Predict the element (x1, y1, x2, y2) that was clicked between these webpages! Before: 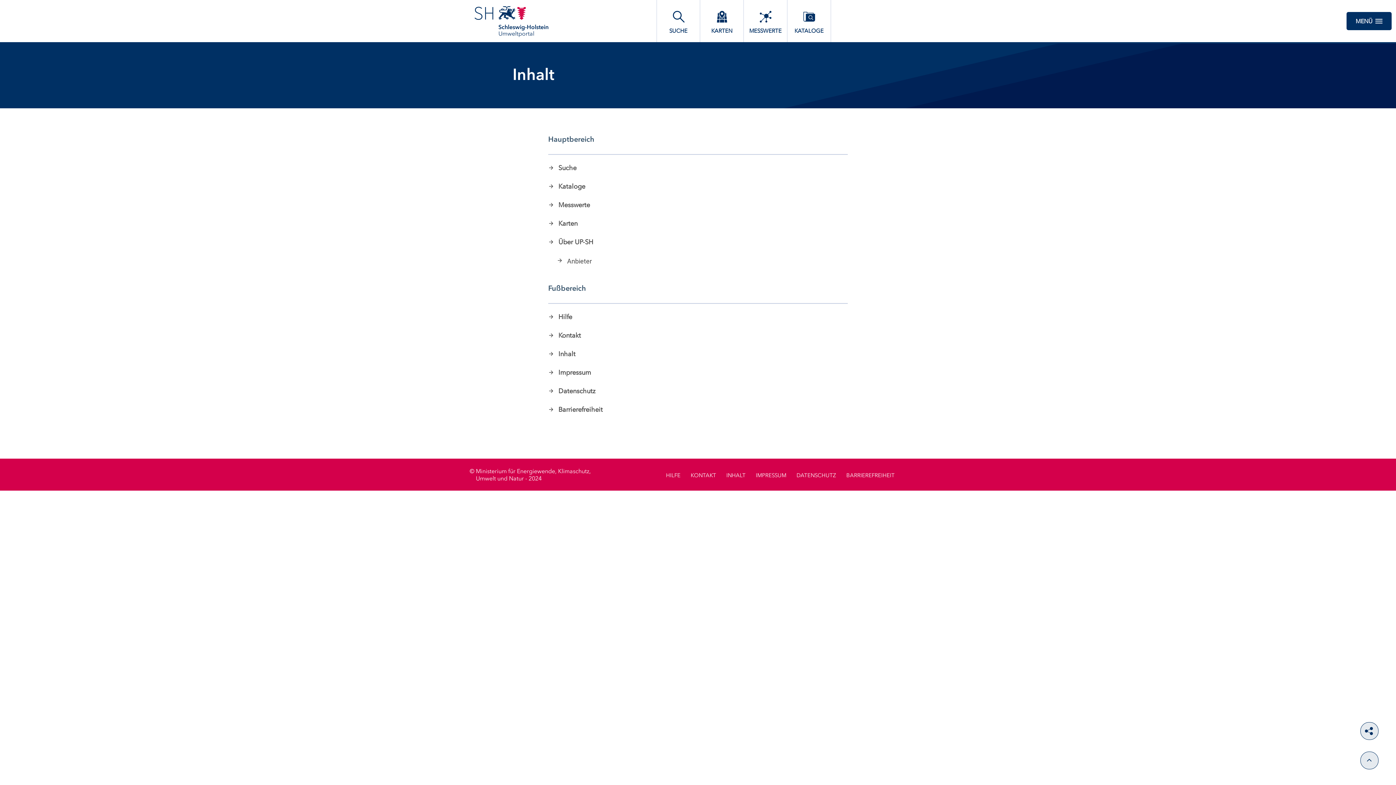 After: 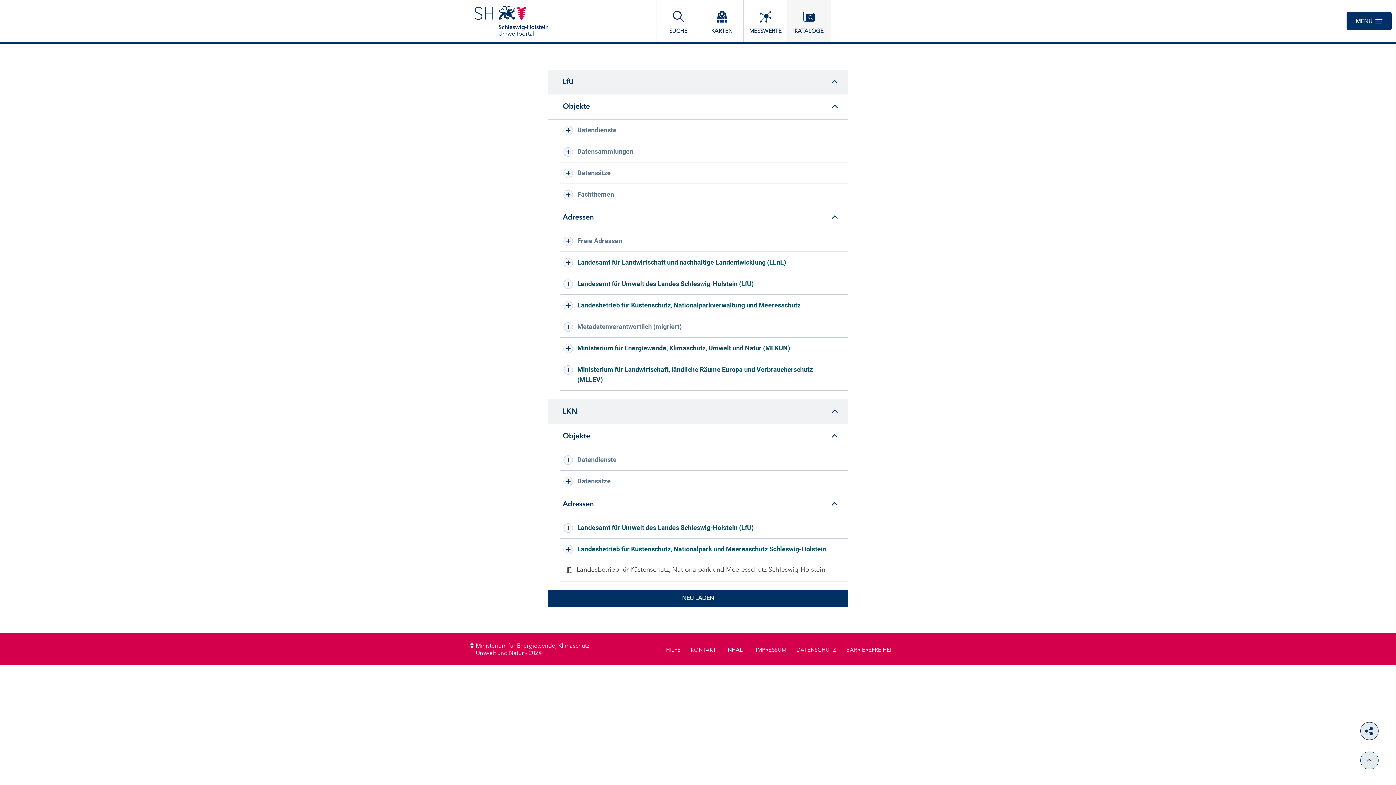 Action: bbox: (787, 0, 831, 42) label: KATALOGE